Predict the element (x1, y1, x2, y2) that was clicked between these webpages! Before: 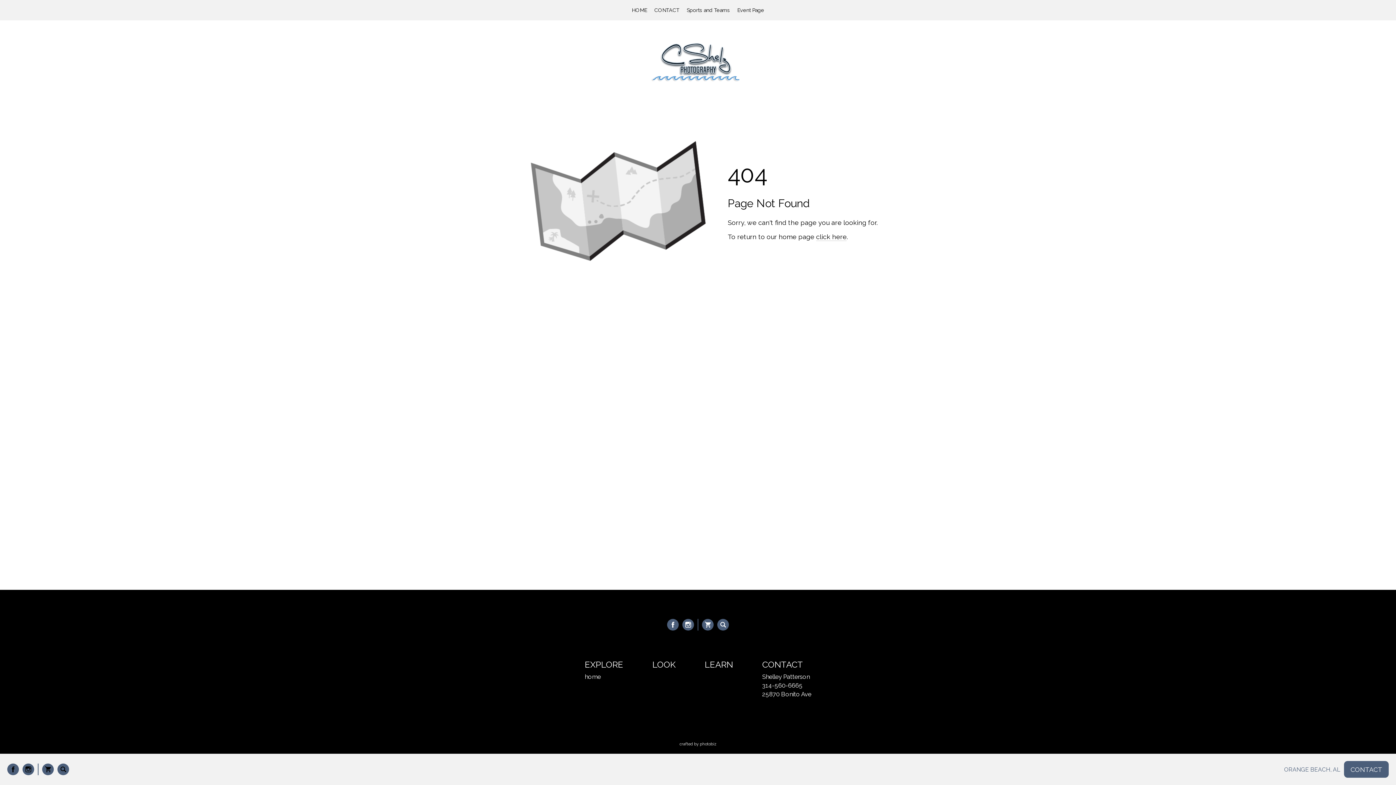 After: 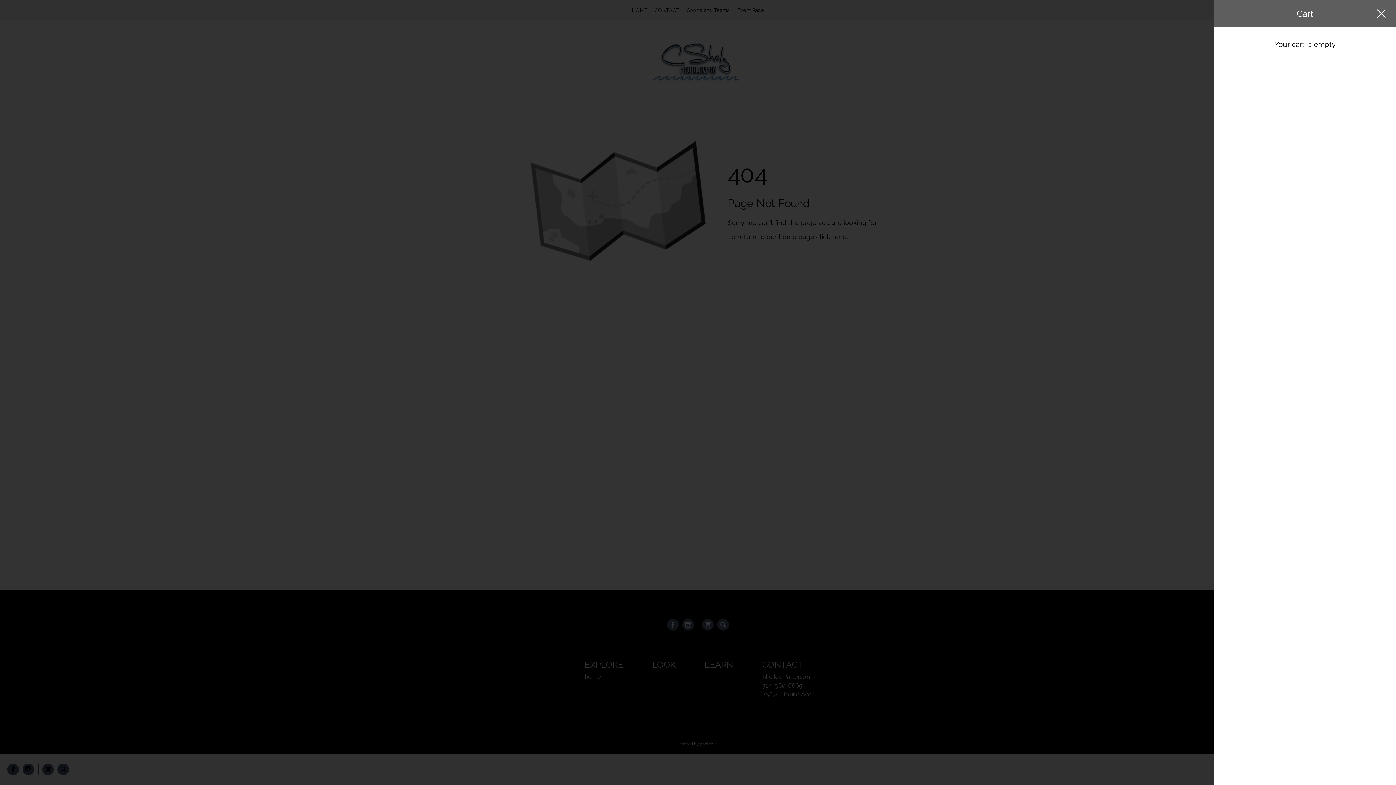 Action: bbox: (42, 764, 53, 775)